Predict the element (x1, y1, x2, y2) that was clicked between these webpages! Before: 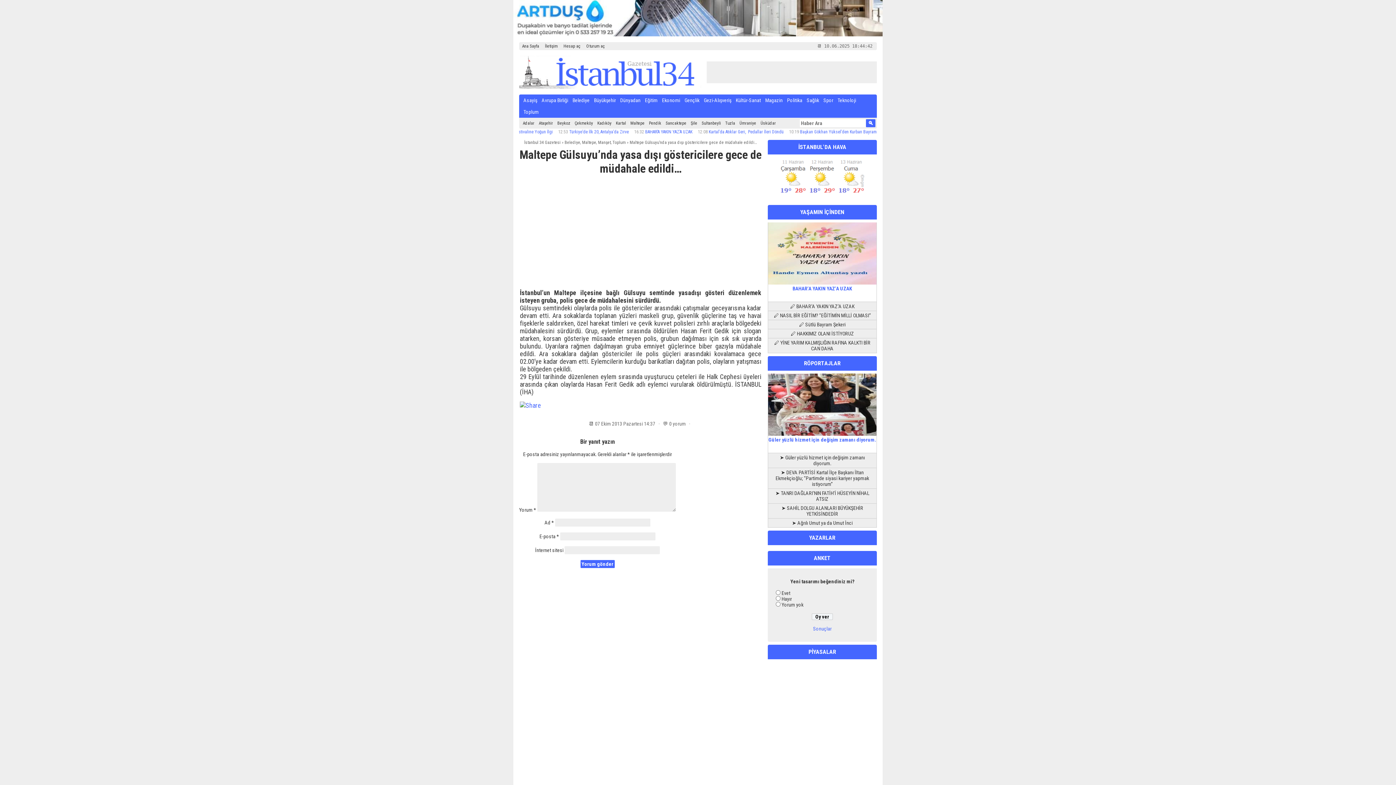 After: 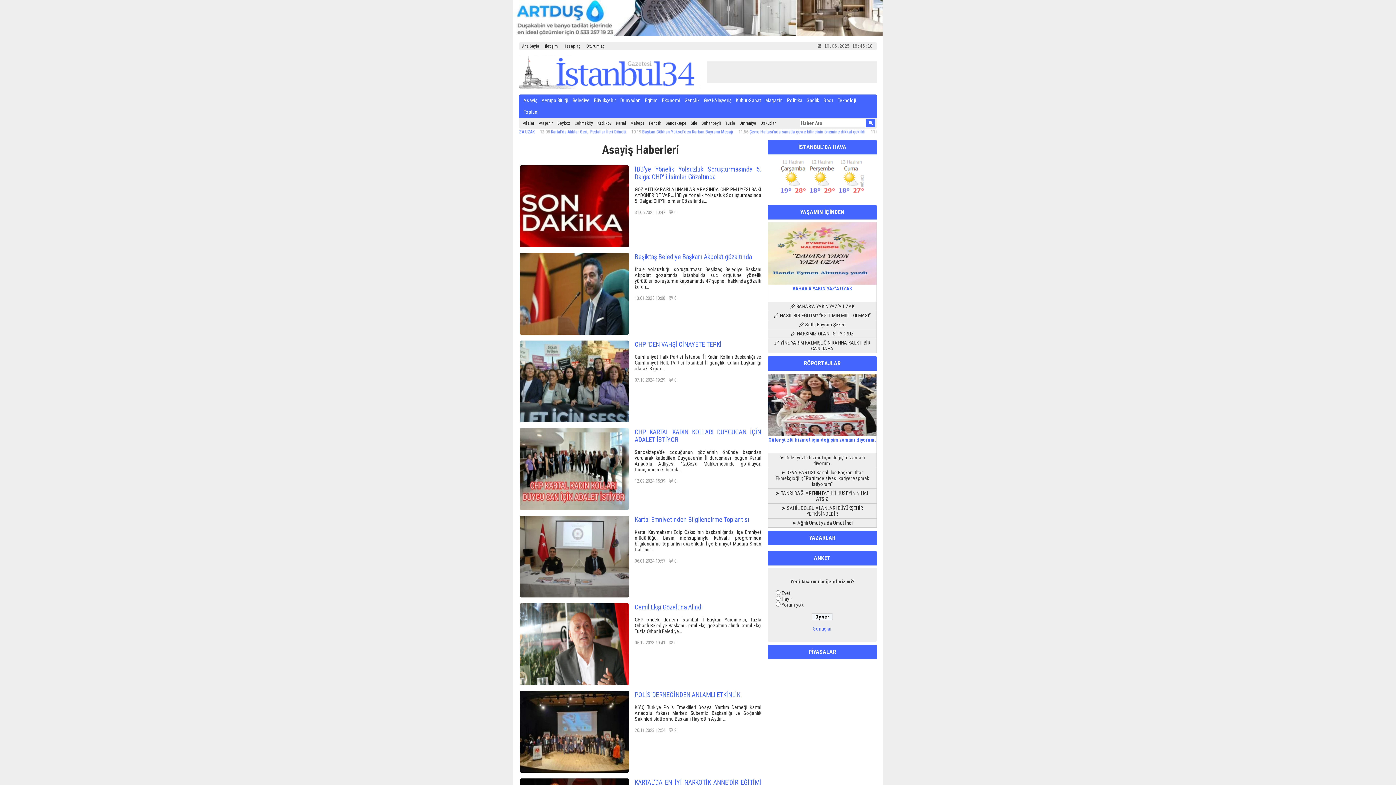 Action: bbox: (521, 94, 539, 106) label: Asayiş